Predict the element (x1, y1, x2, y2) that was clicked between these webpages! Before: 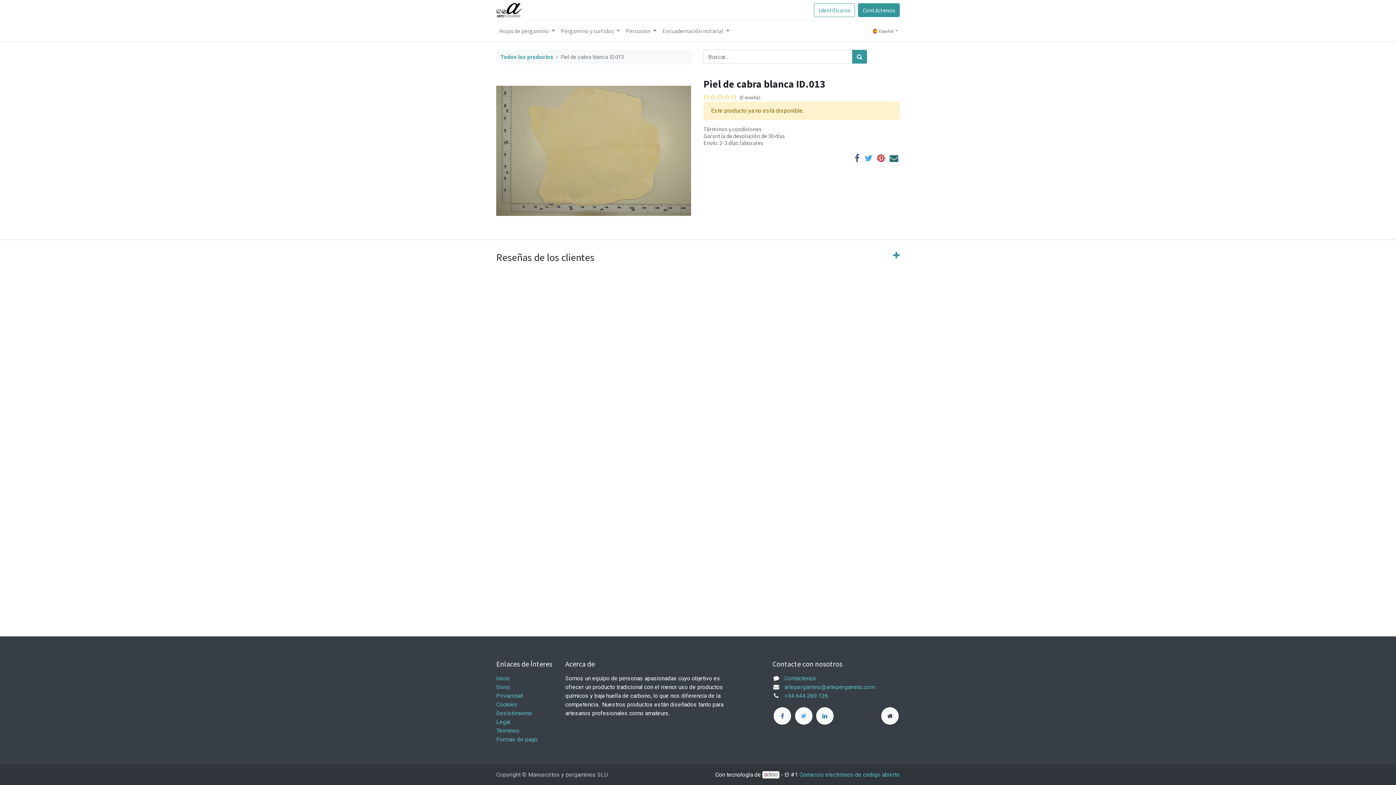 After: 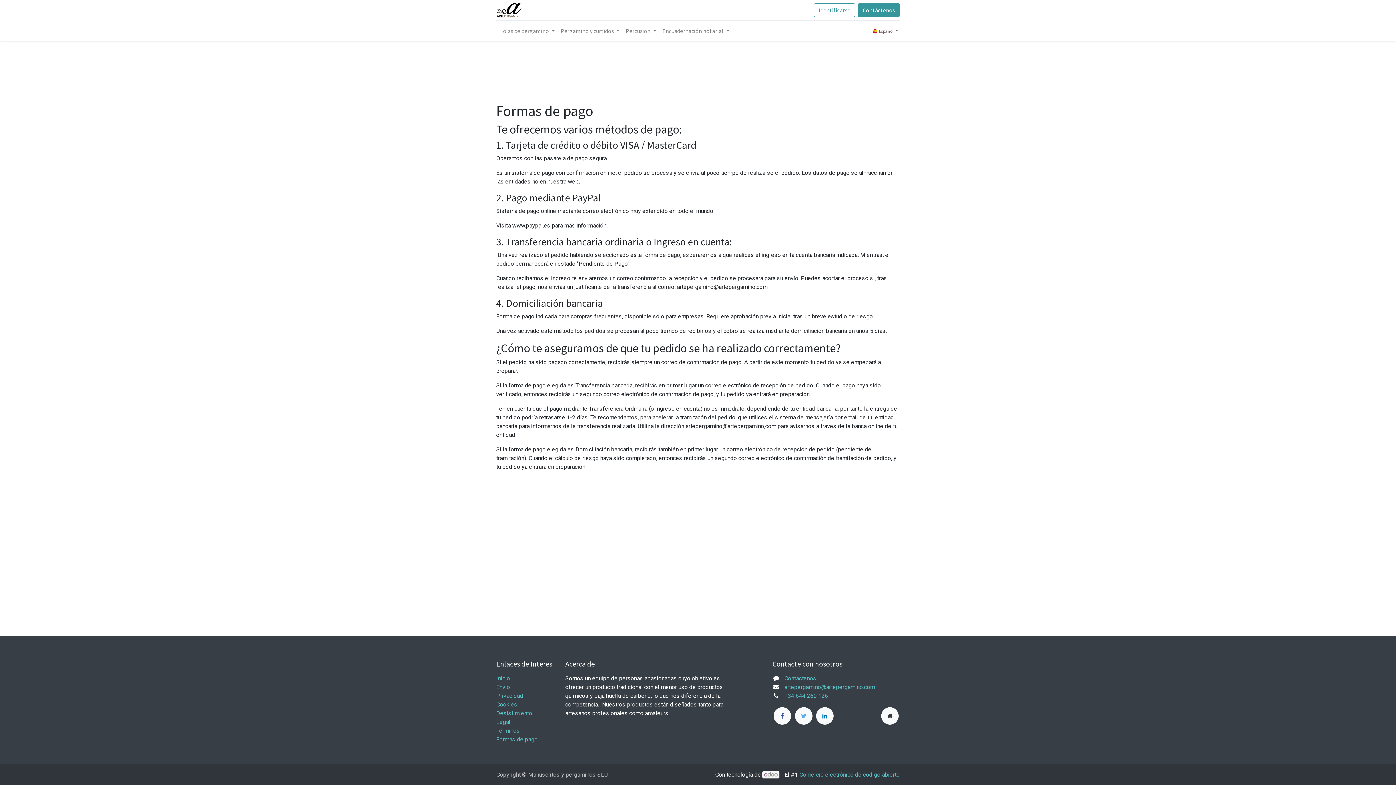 Action: label: Formas de pago bbox: (496, 736, 537, 743)